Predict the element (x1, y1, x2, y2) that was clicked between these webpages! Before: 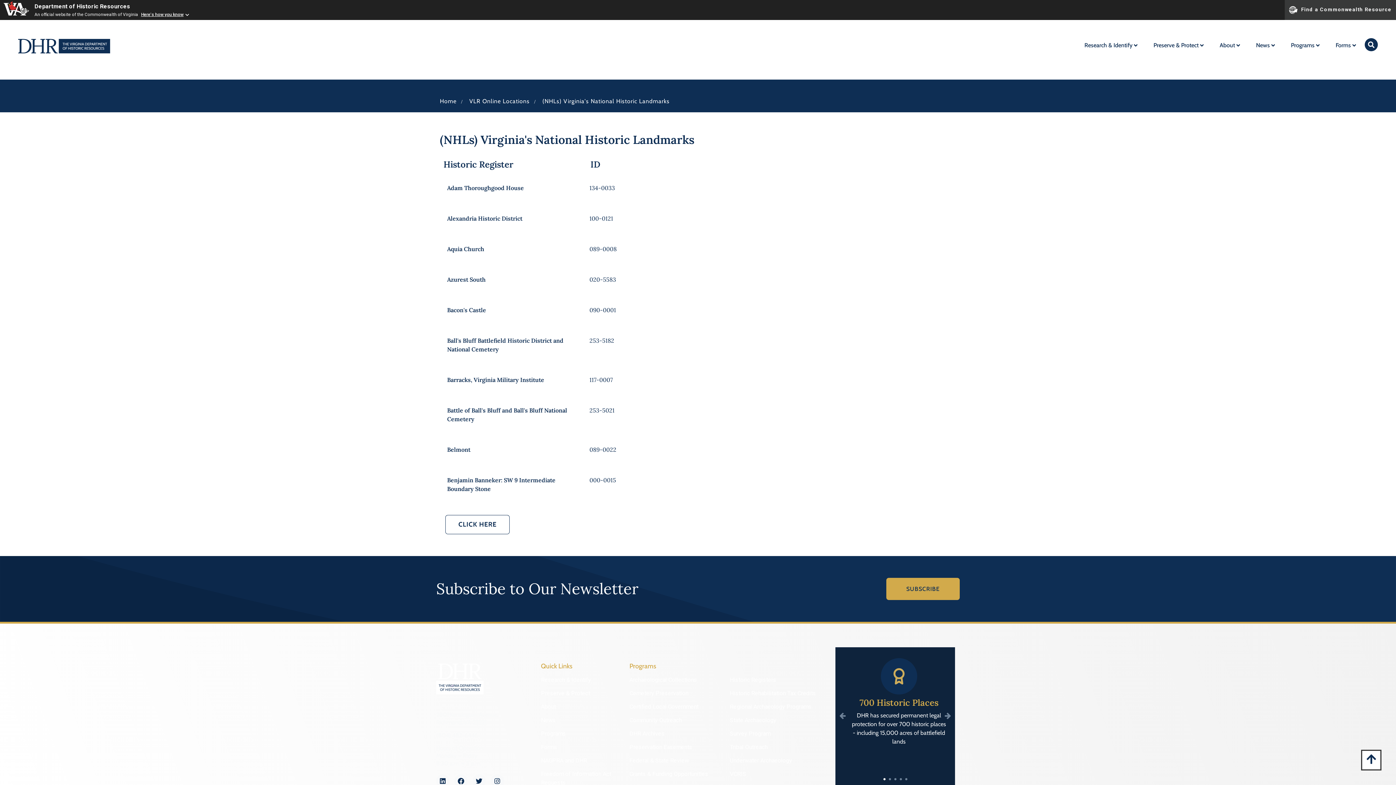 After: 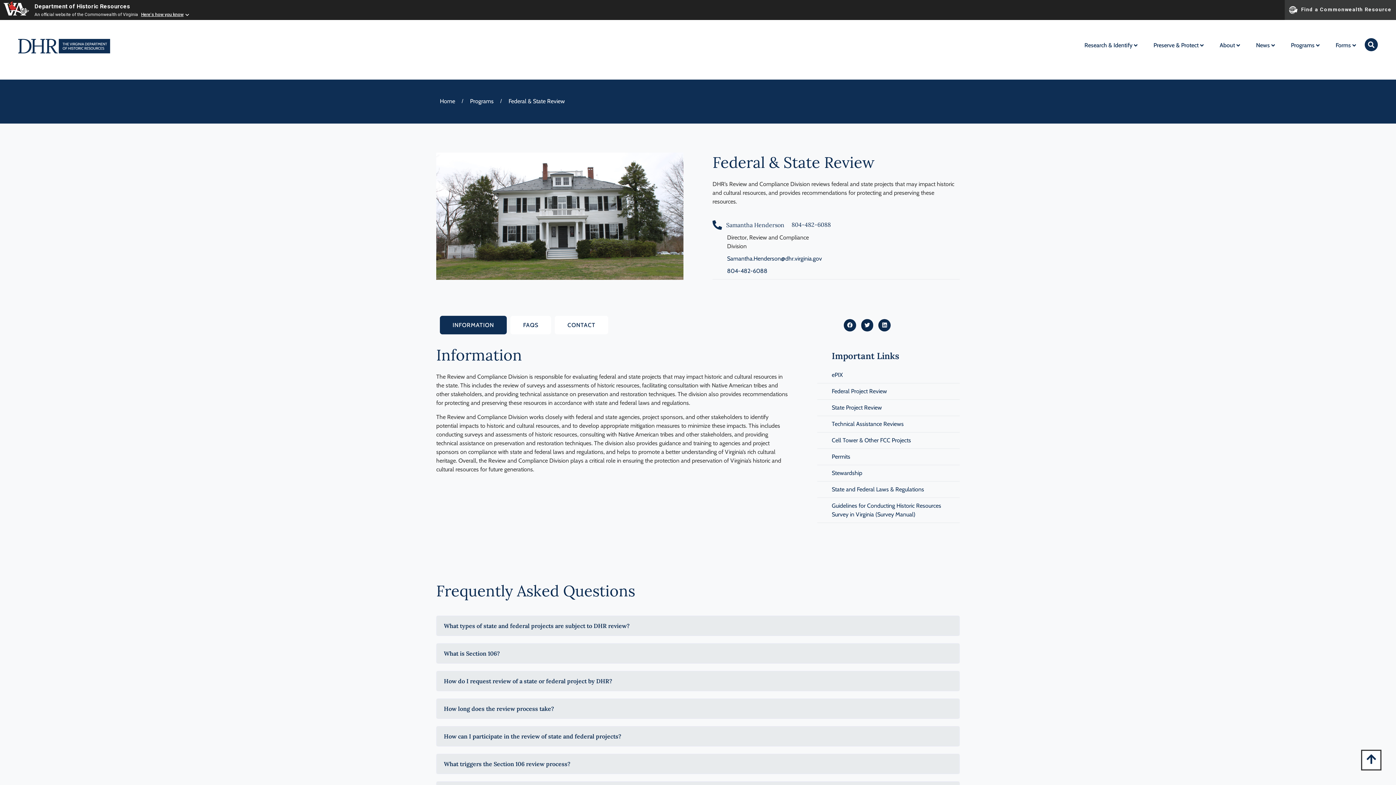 Action: label: Federal & State Review bbox: (629, 756, 730, 770)